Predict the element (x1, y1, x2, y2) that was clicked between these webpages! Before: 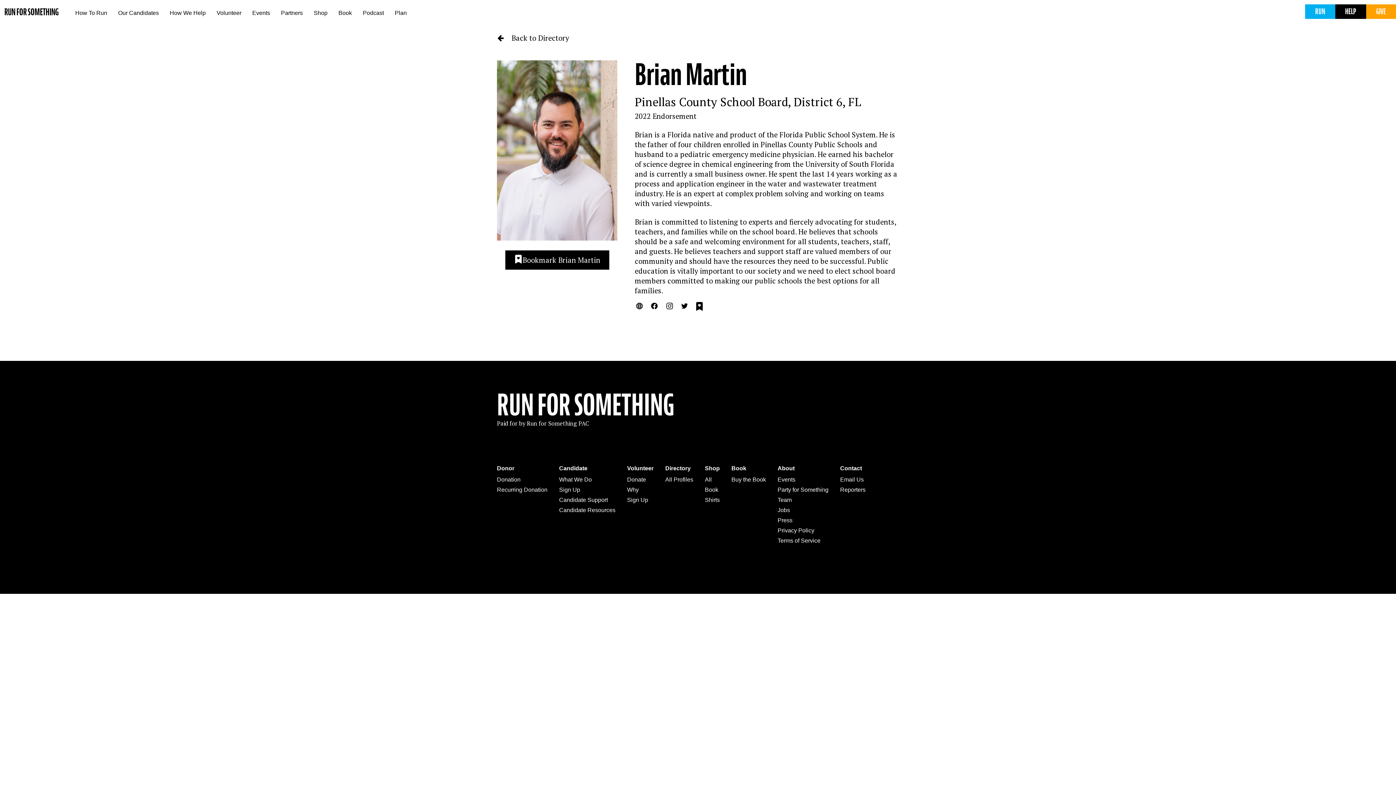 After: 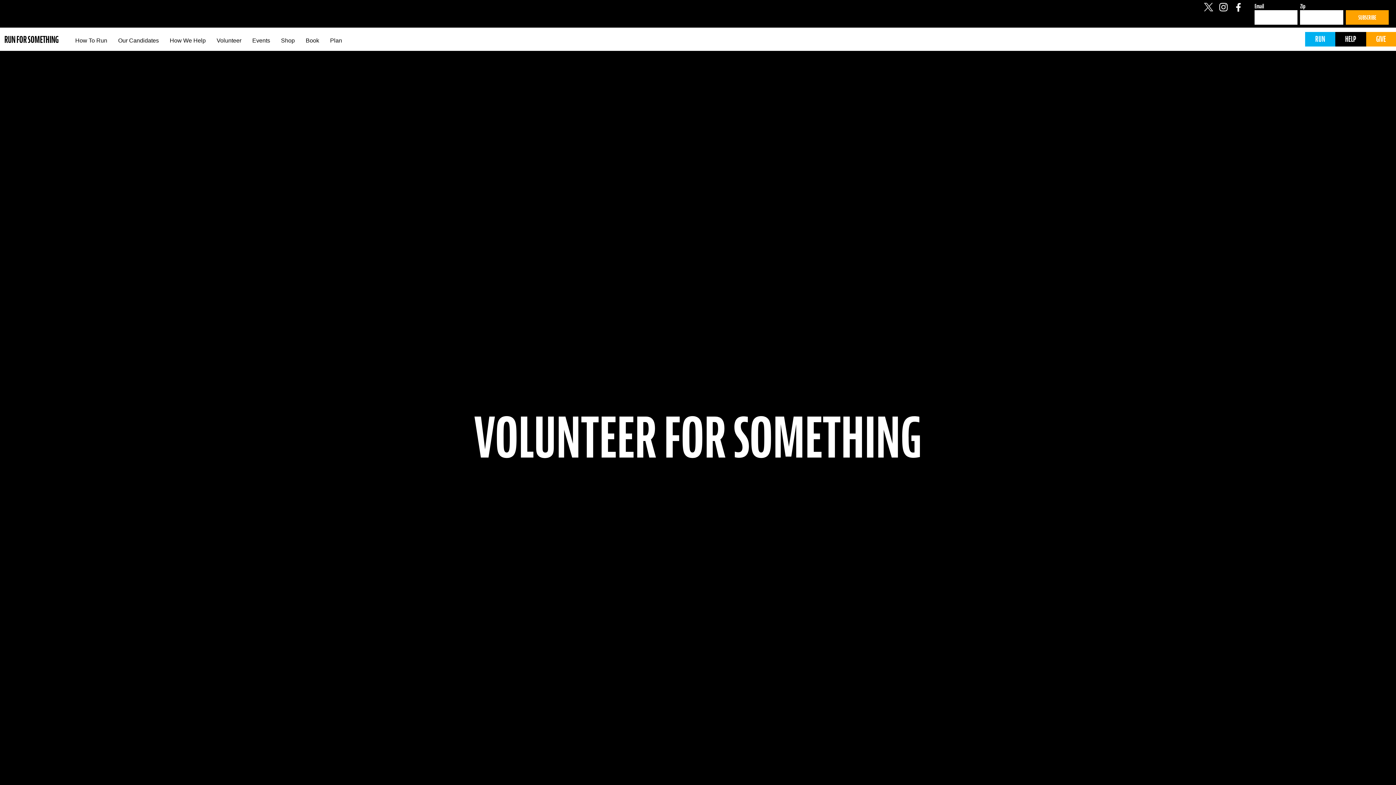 Action: bbox: (627, 495, 653, 505) label: Sign Up